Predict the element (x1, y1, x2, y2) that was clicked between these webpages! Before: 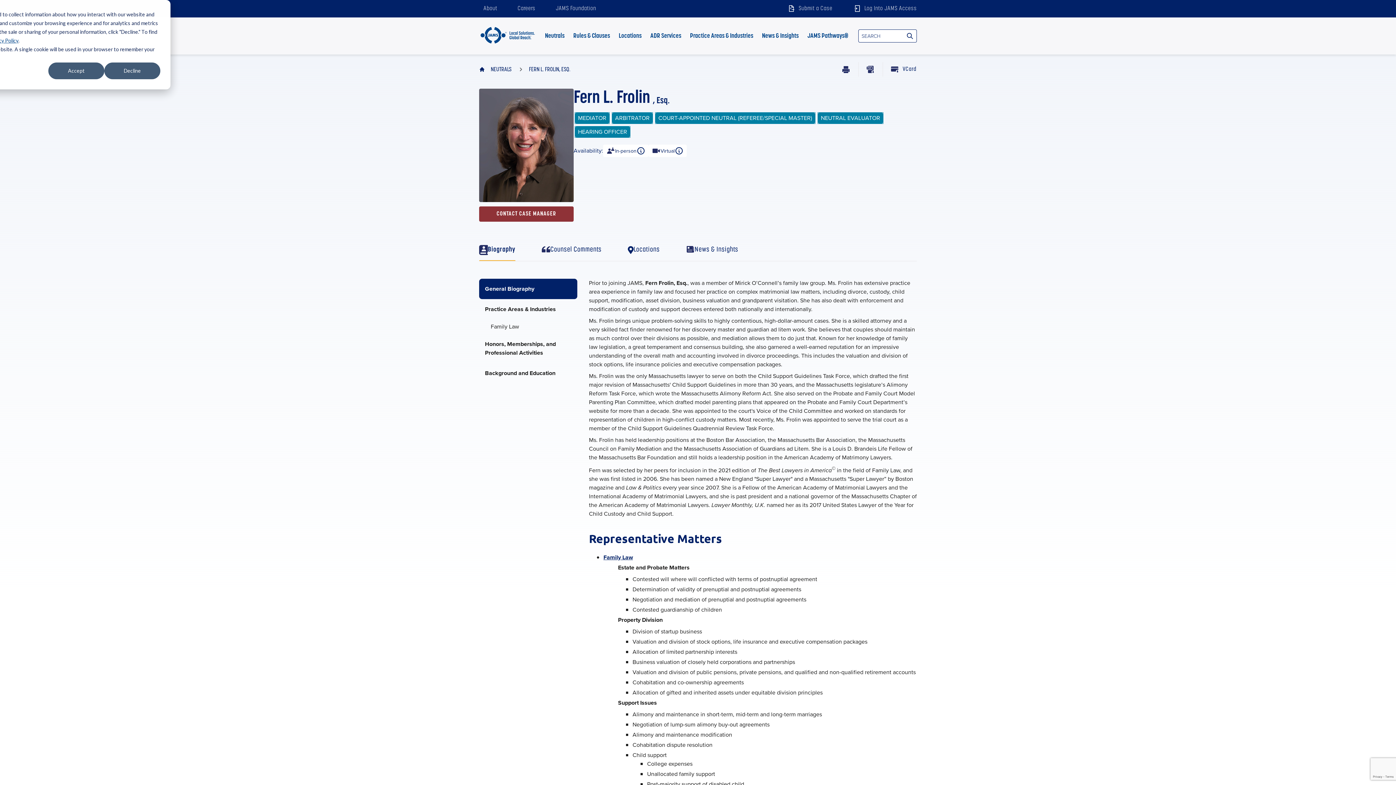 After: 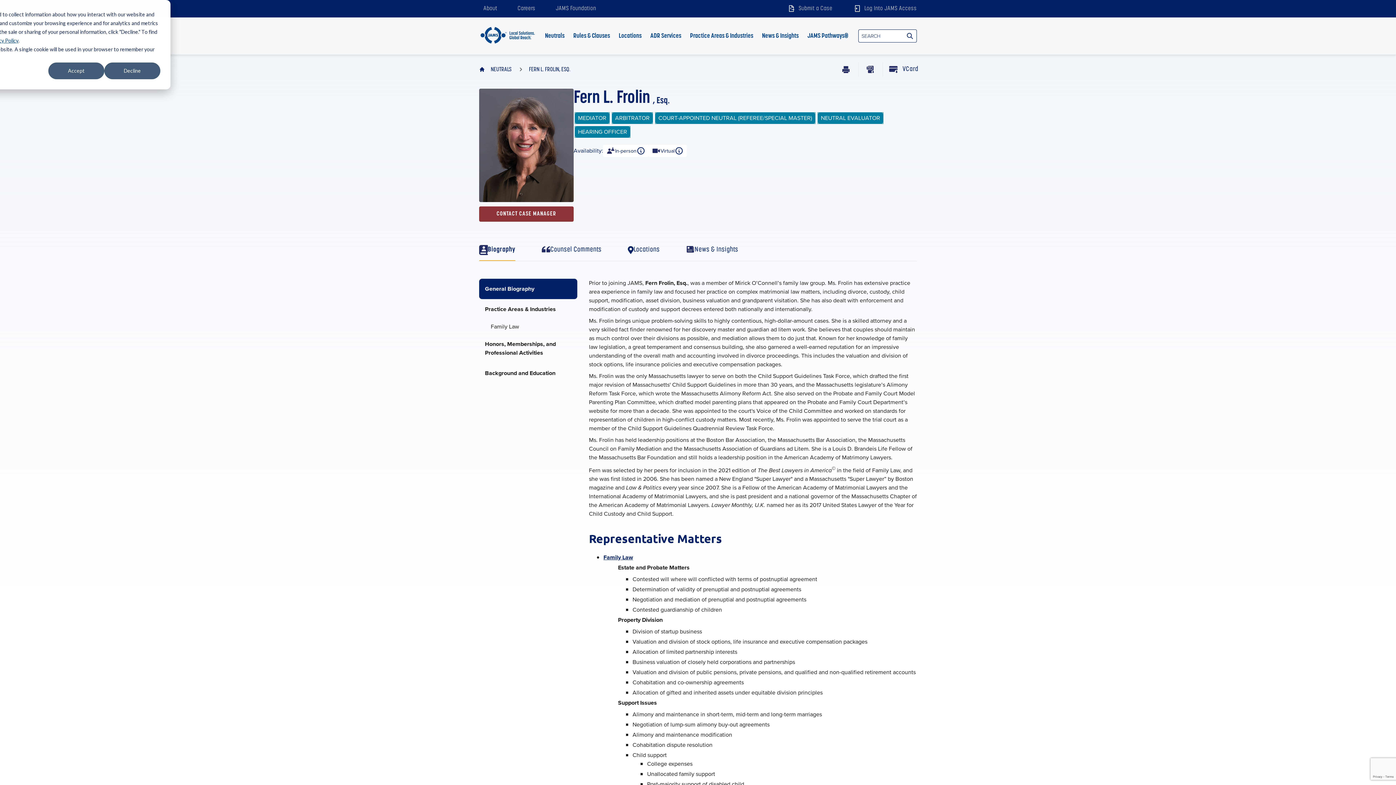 Action: bbox: (875, 61, 917, 77) label: Download VCard
VCard